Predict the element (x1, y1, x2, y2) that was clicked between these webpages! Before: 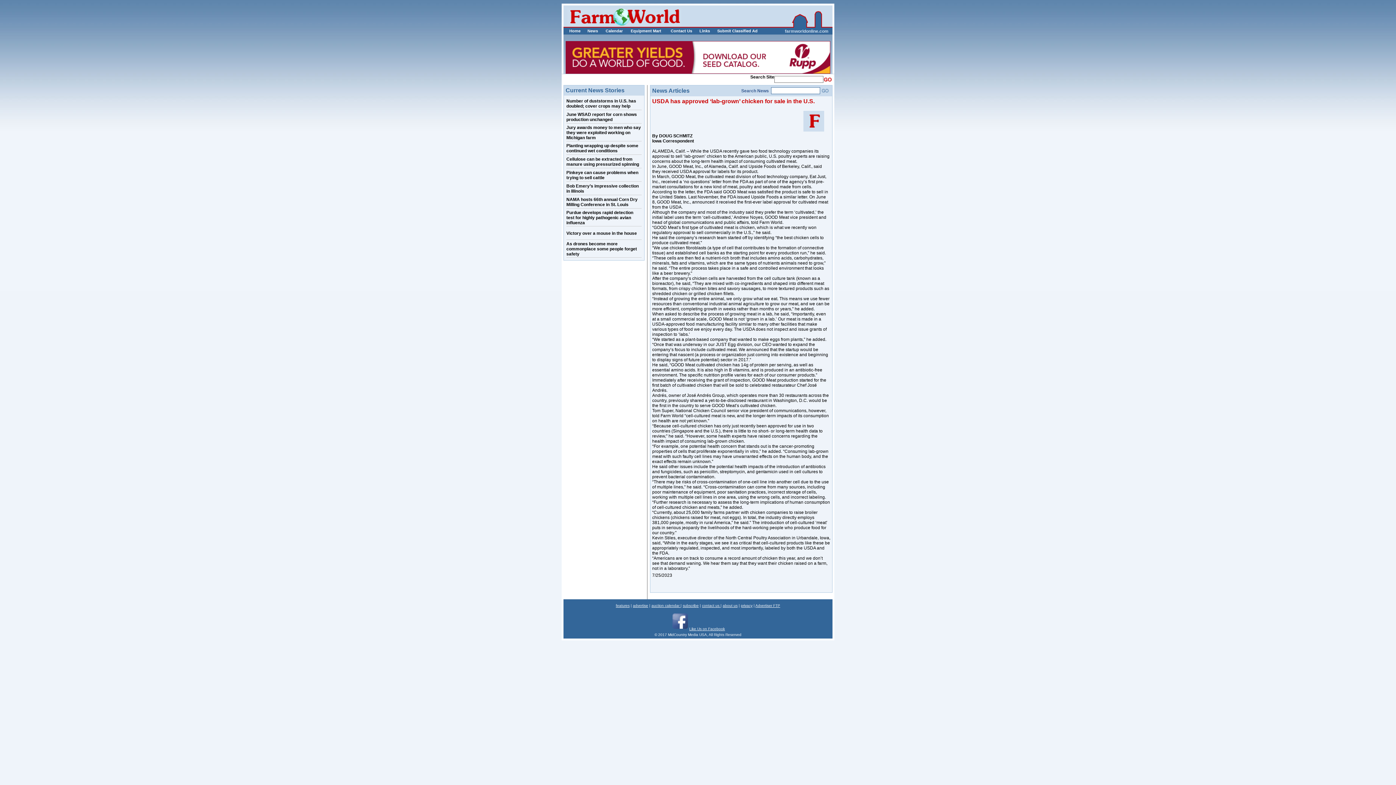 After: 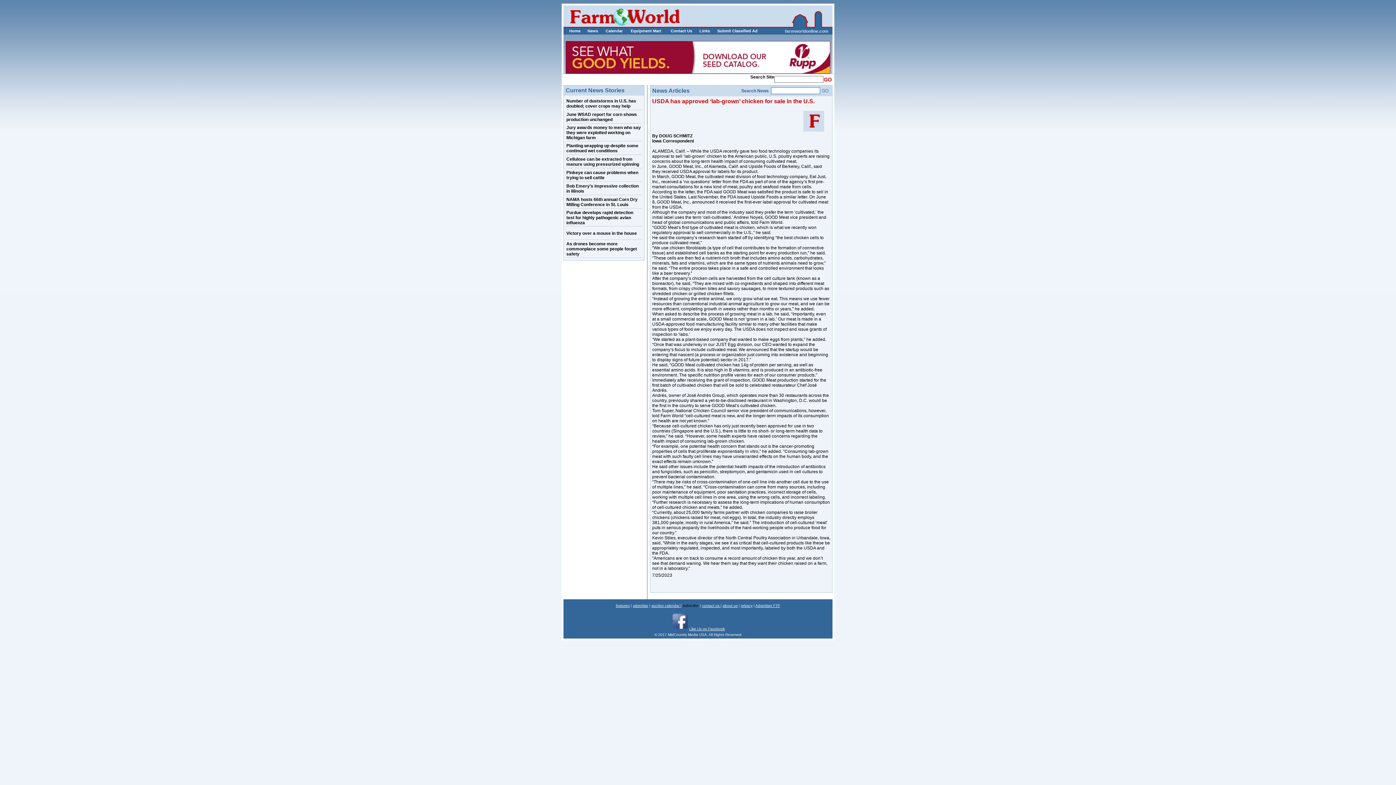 Action: bbox: (682, 604, 698, 608) label: subscribe